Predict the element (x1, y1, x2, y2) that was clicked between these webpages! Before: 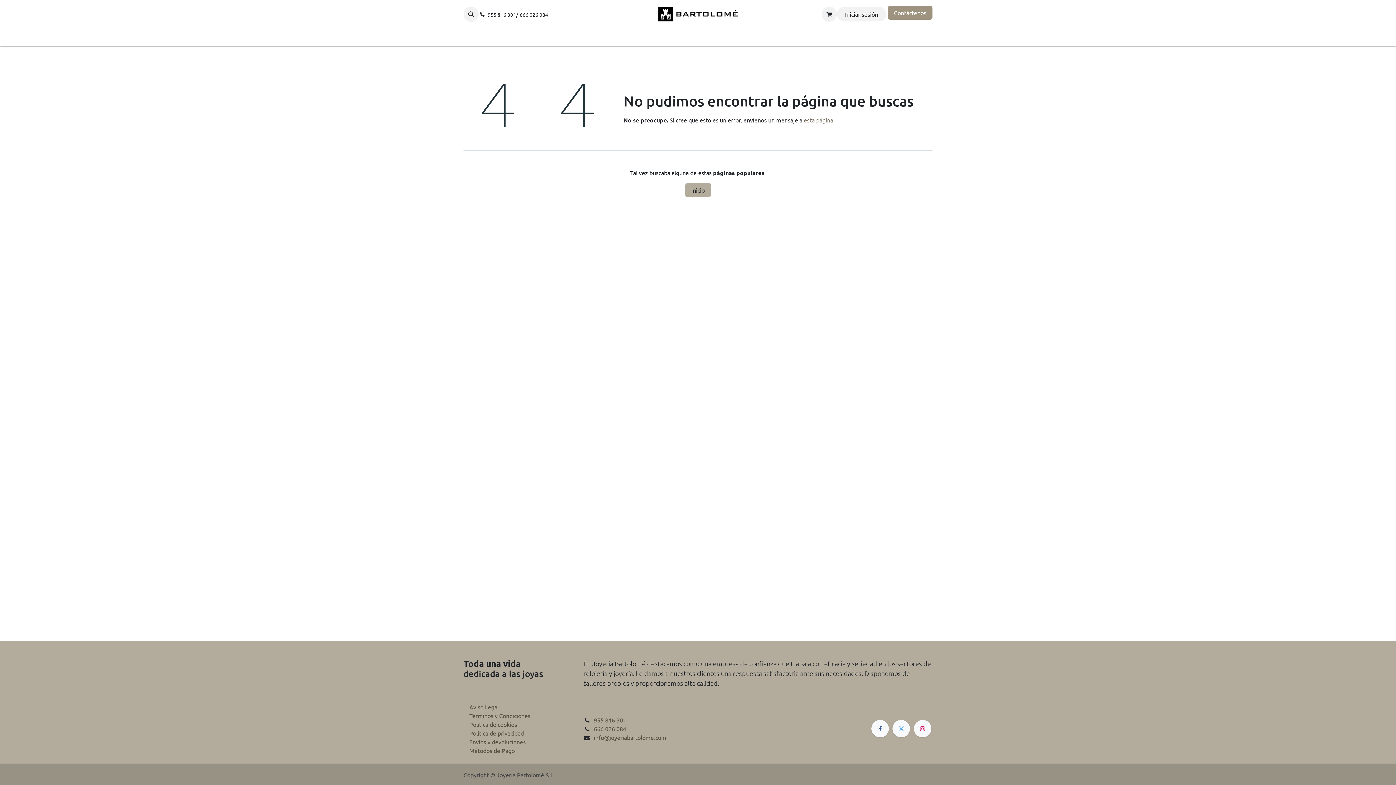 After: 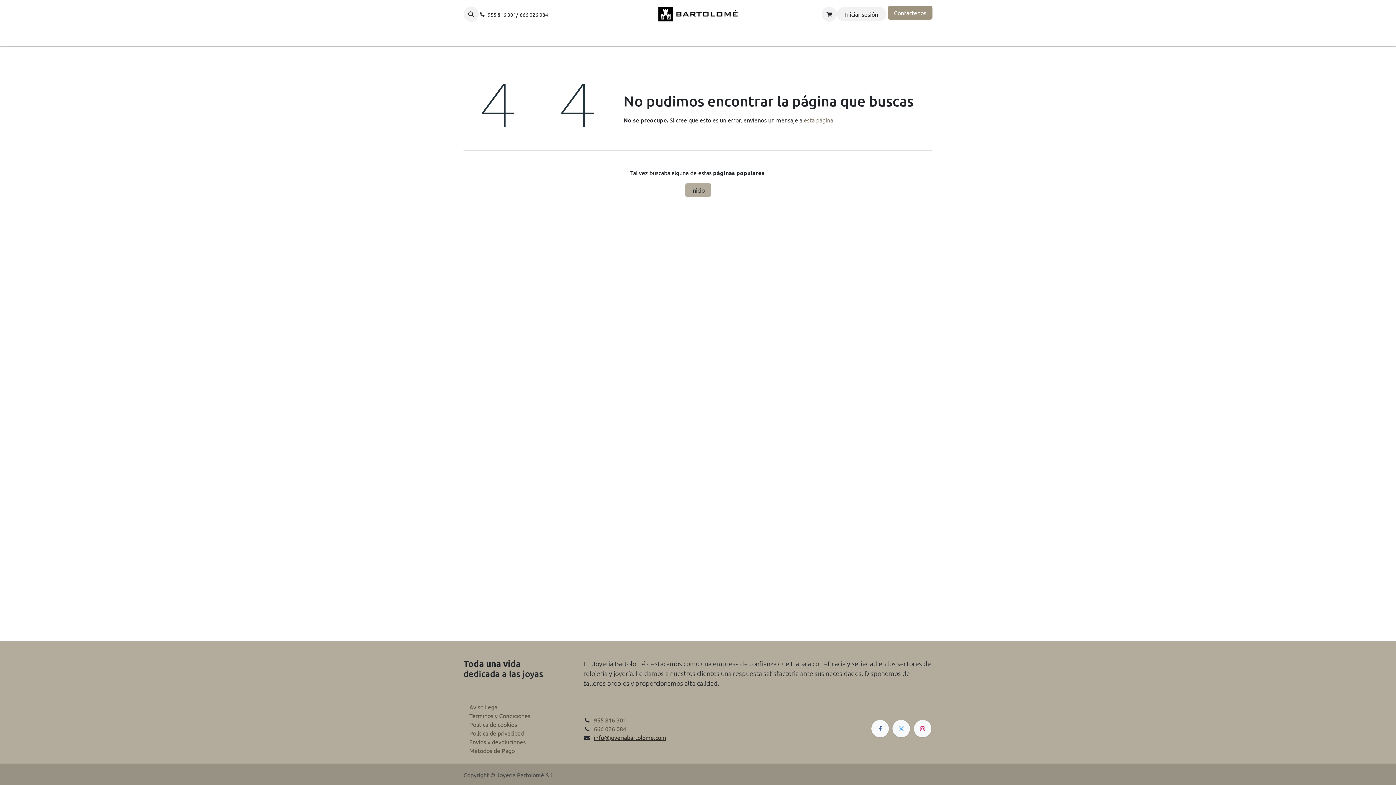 Action: label: info@joyeriabartolome.com bbox: (594, 734, 666, 741)